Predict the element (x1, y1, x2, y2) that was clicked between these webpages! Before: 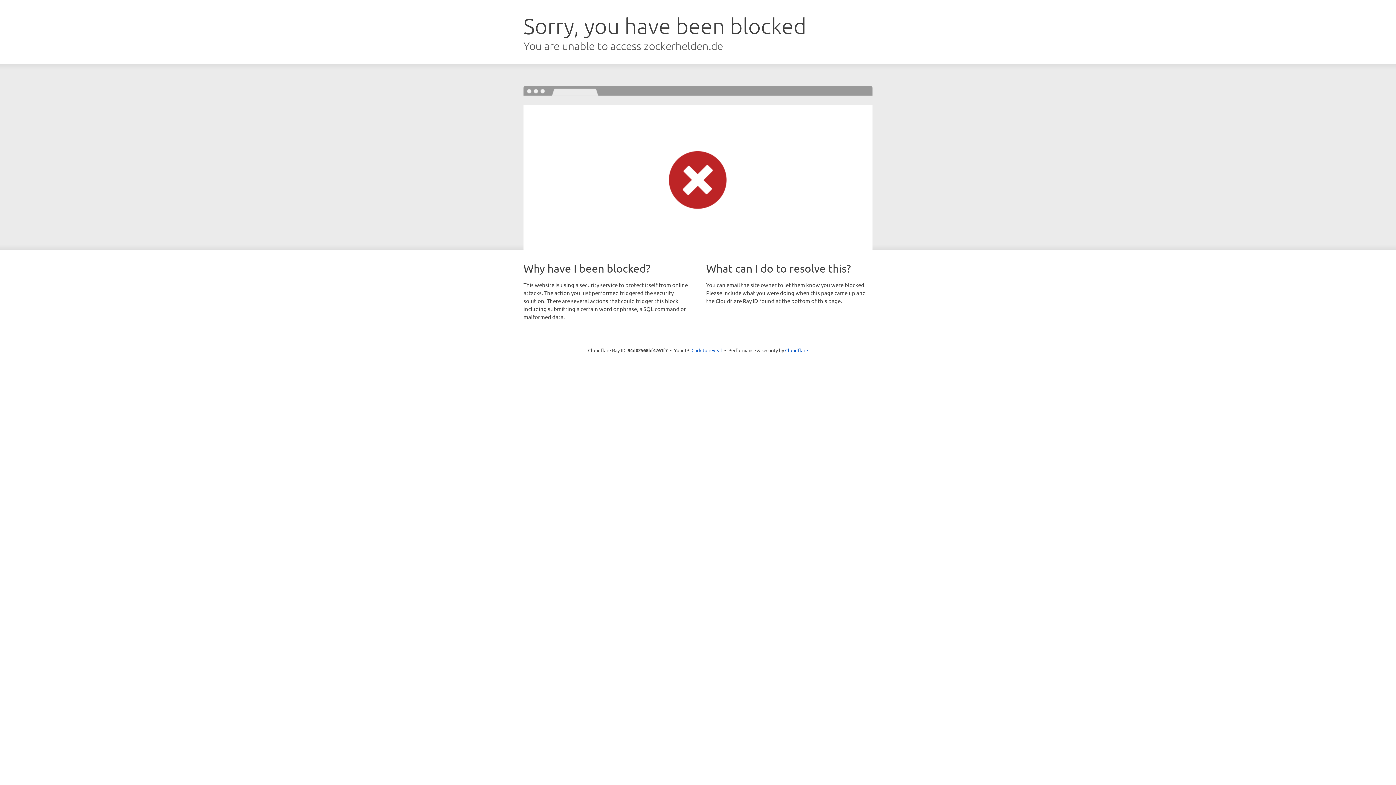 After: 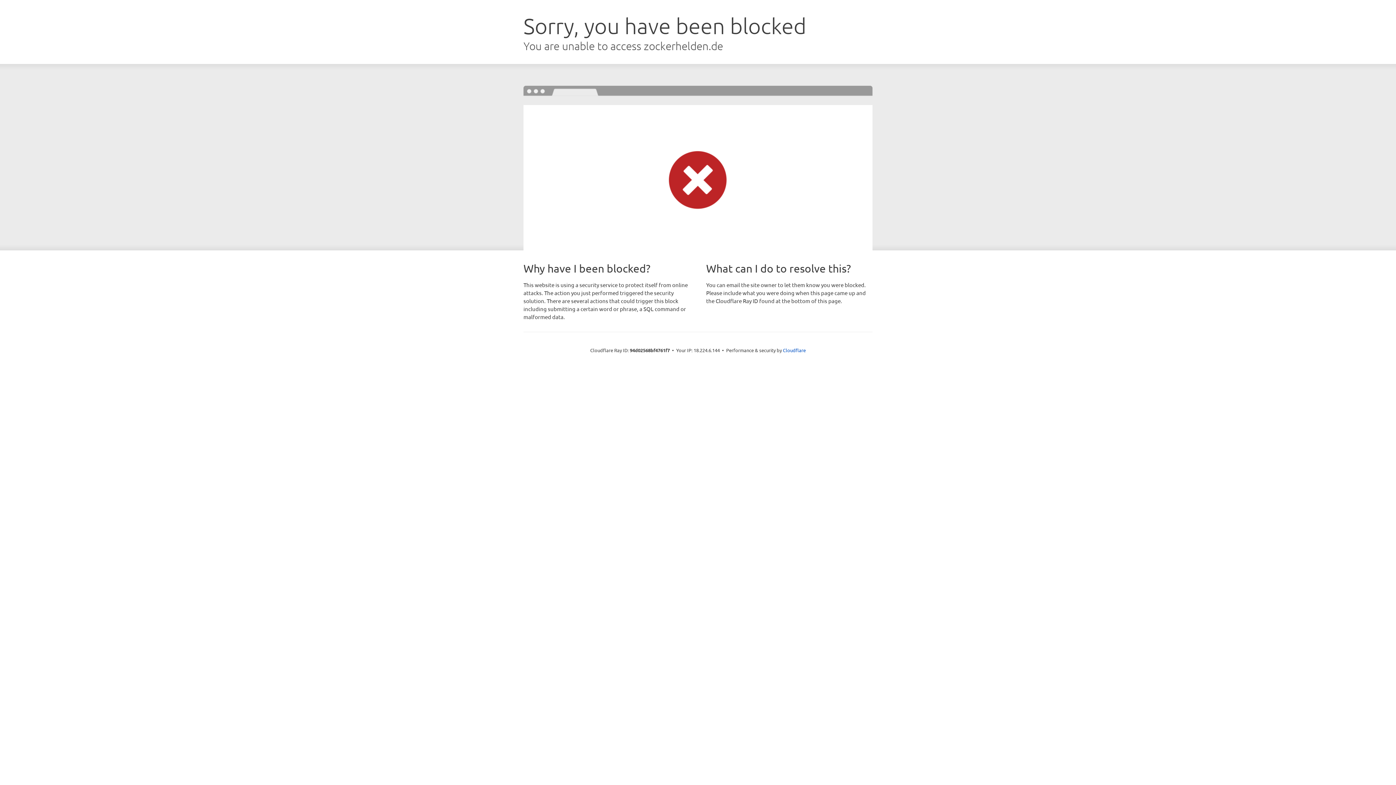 Action: label: Click to reveal bbox: (691, 346, 722, 353)